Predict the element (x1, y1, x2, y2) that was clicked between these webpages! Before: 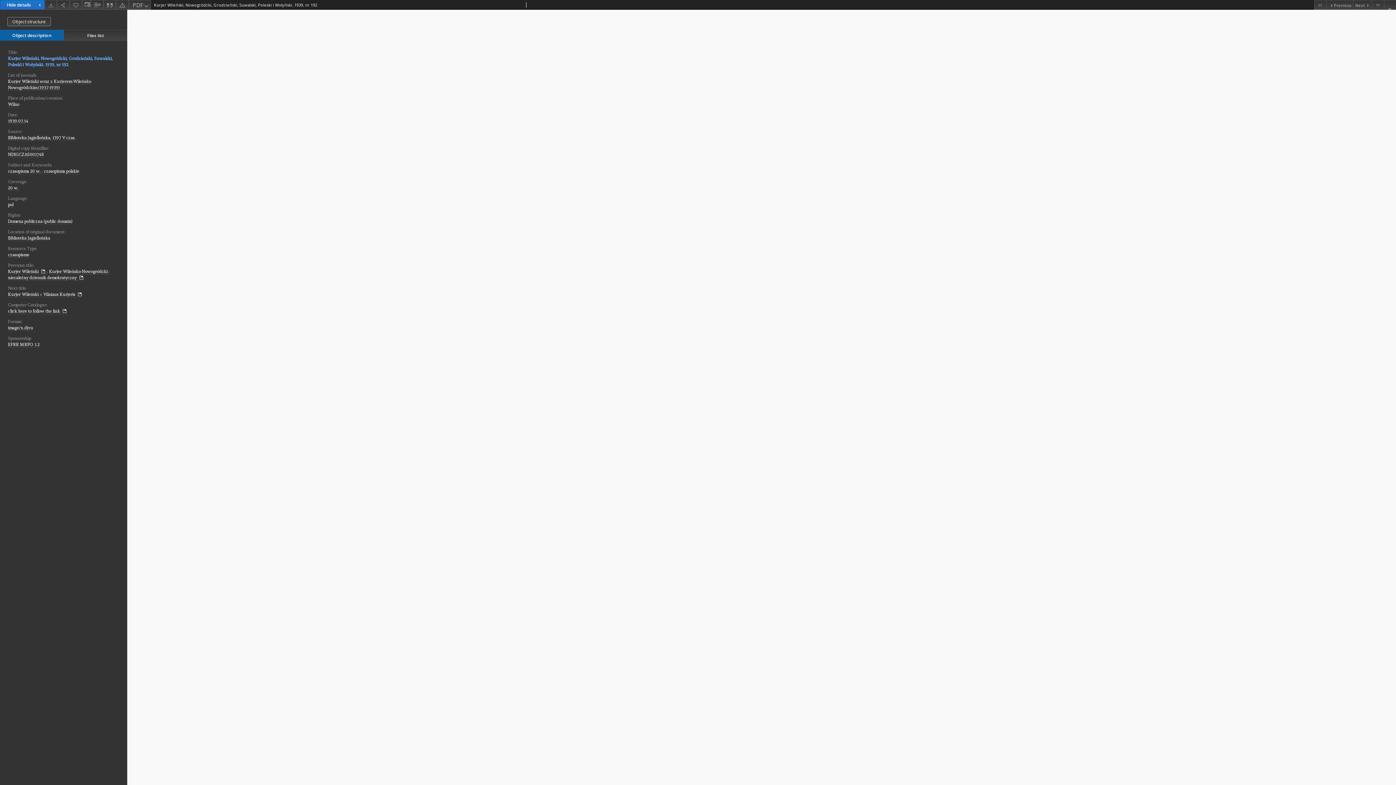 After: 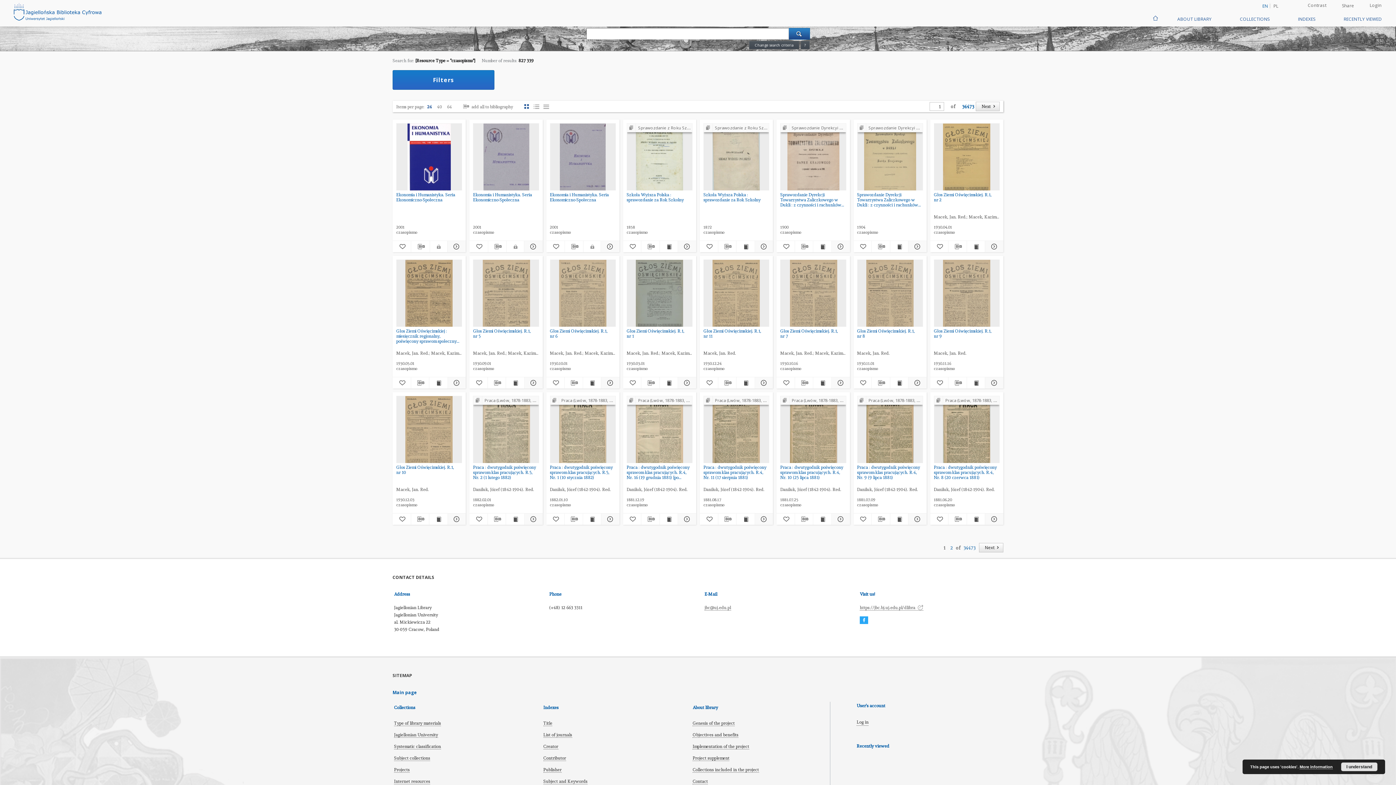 Action: bbox: (8, 252, 29, 257) label: czasopismo